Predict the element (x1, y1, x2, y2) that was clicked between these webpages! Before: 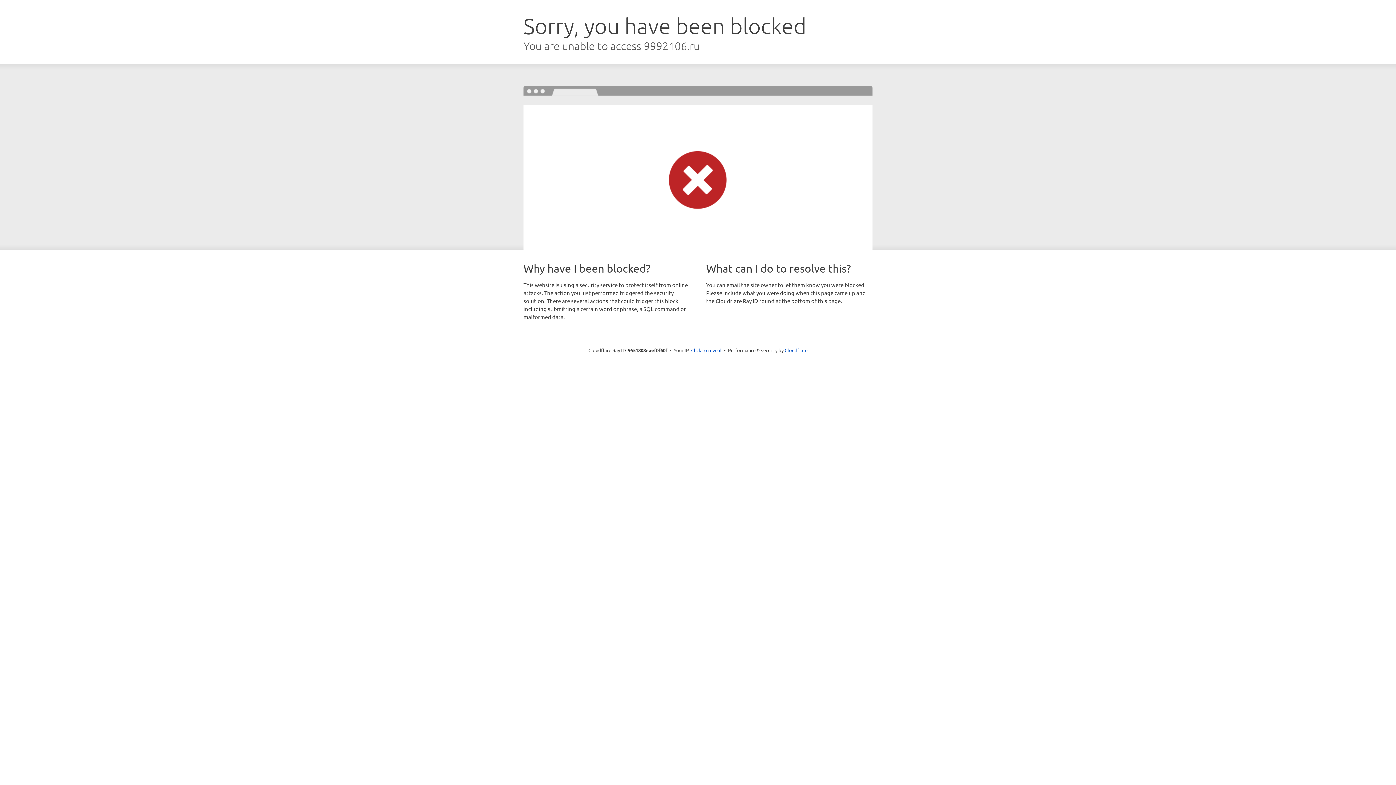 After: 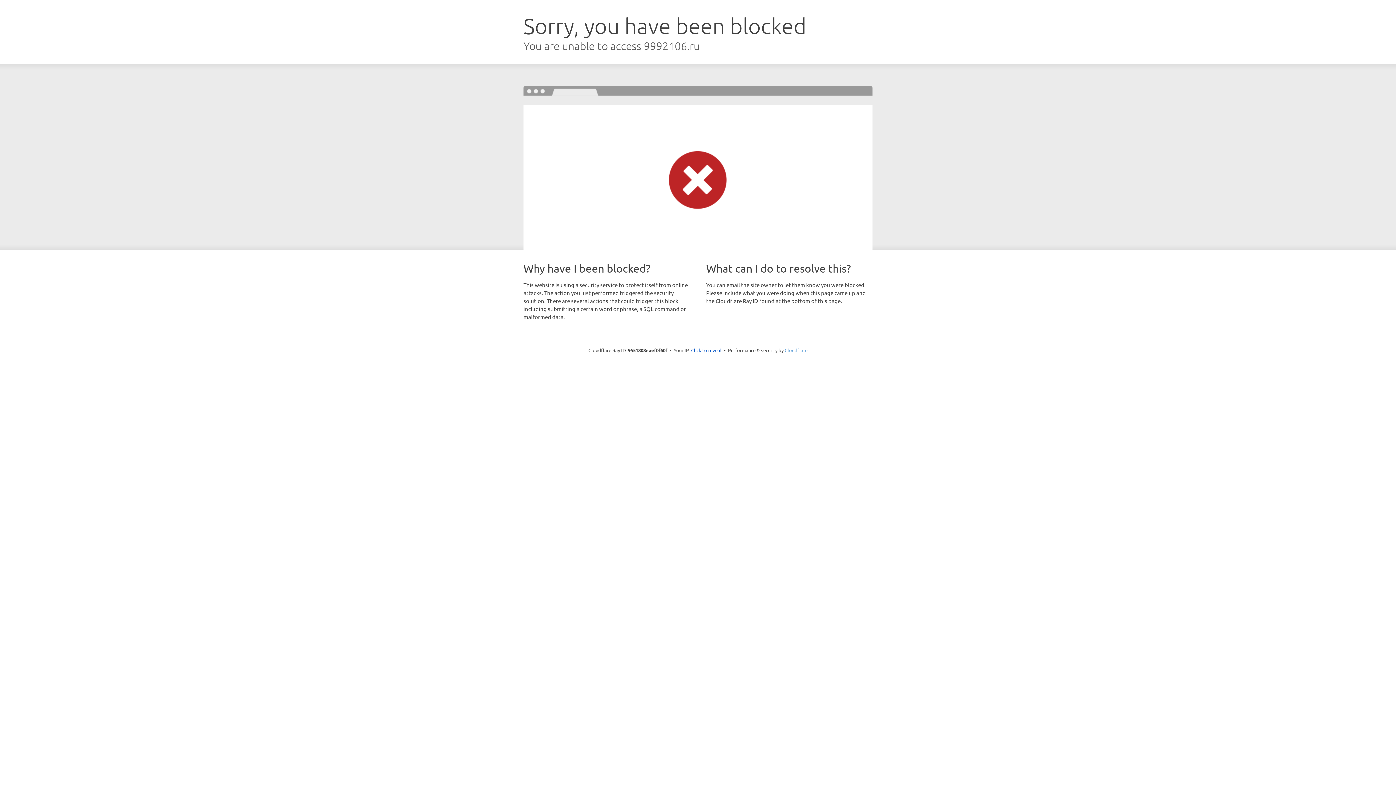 Action: bbox: (784, 347, 807, 353) label: Cloudflare